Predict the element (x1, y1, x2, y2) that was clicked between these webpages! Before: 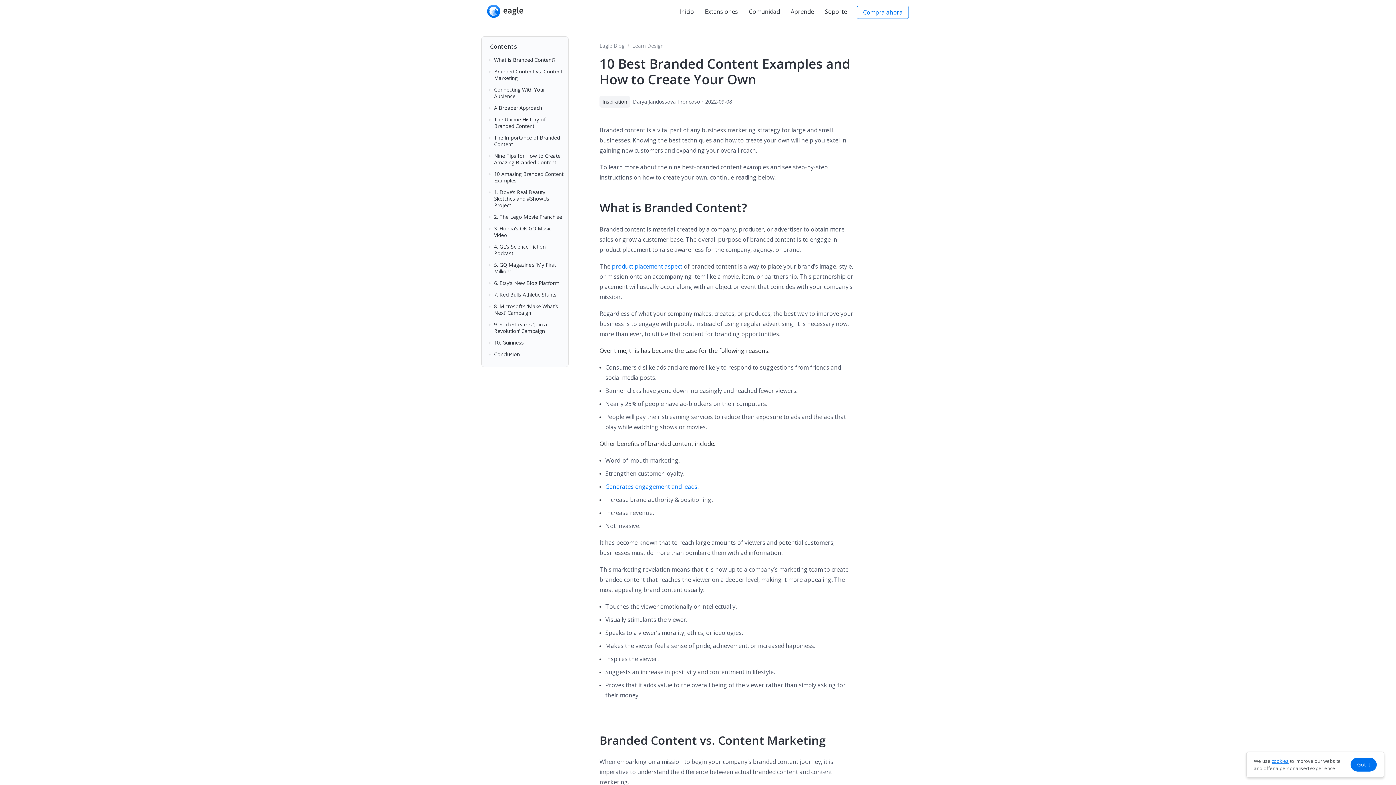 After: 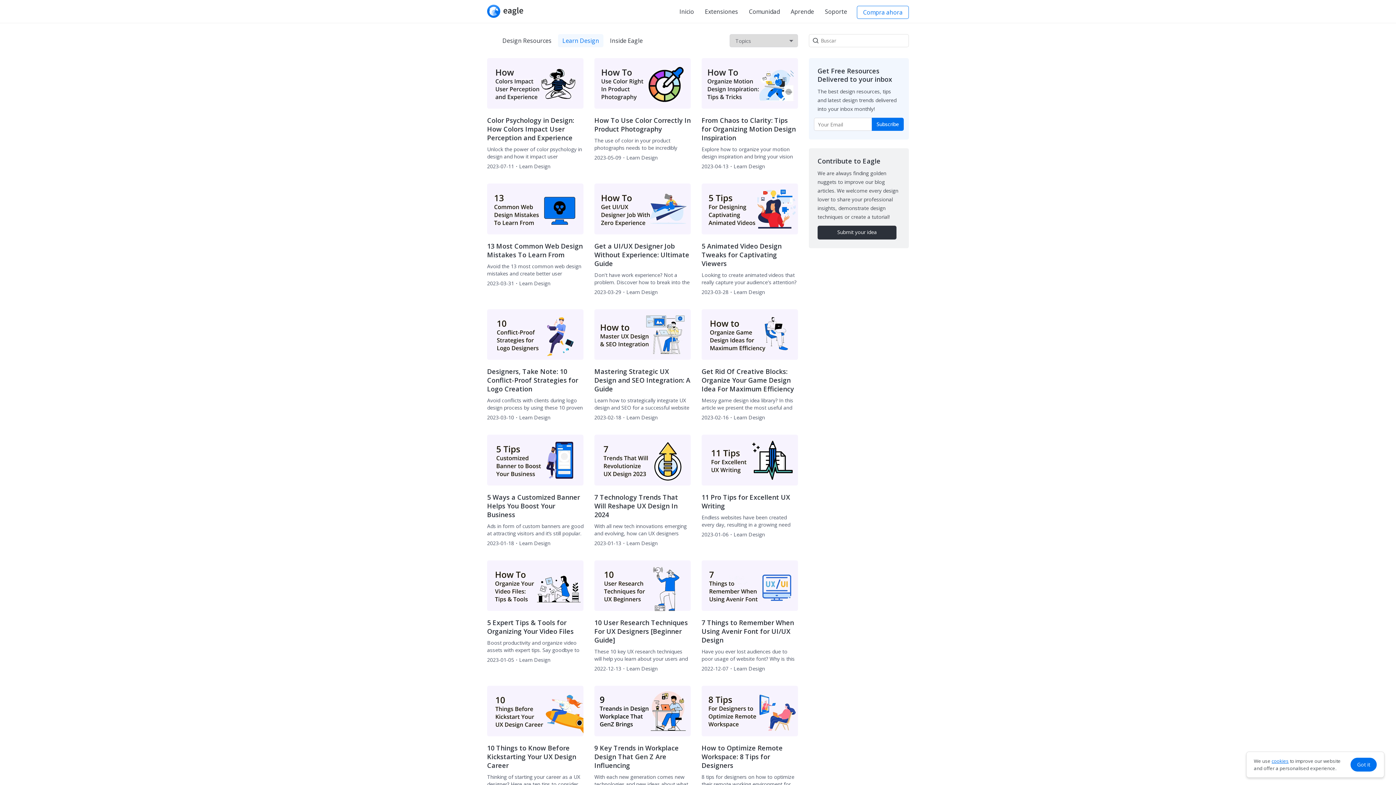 Action: label: Learn Design bbox: (632, 42, 663, 48)